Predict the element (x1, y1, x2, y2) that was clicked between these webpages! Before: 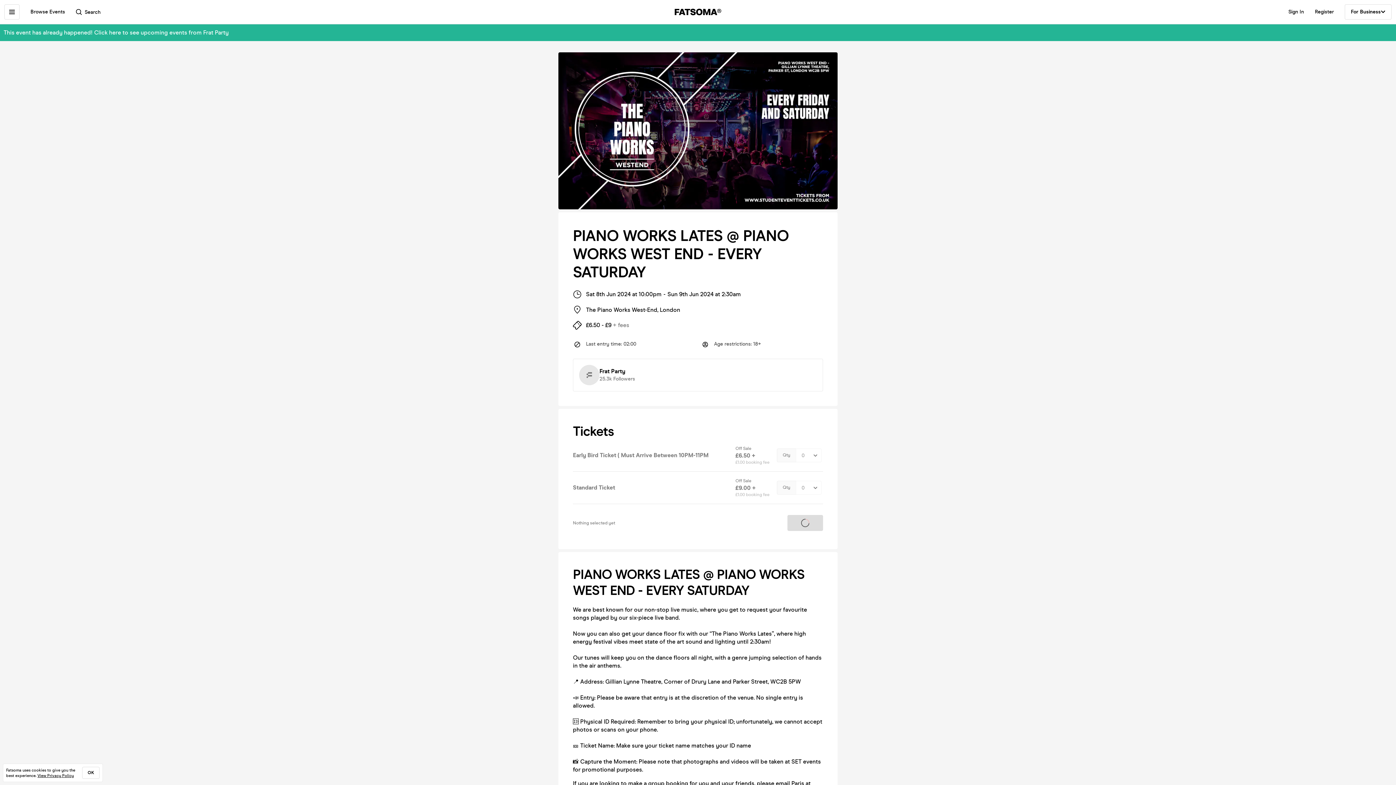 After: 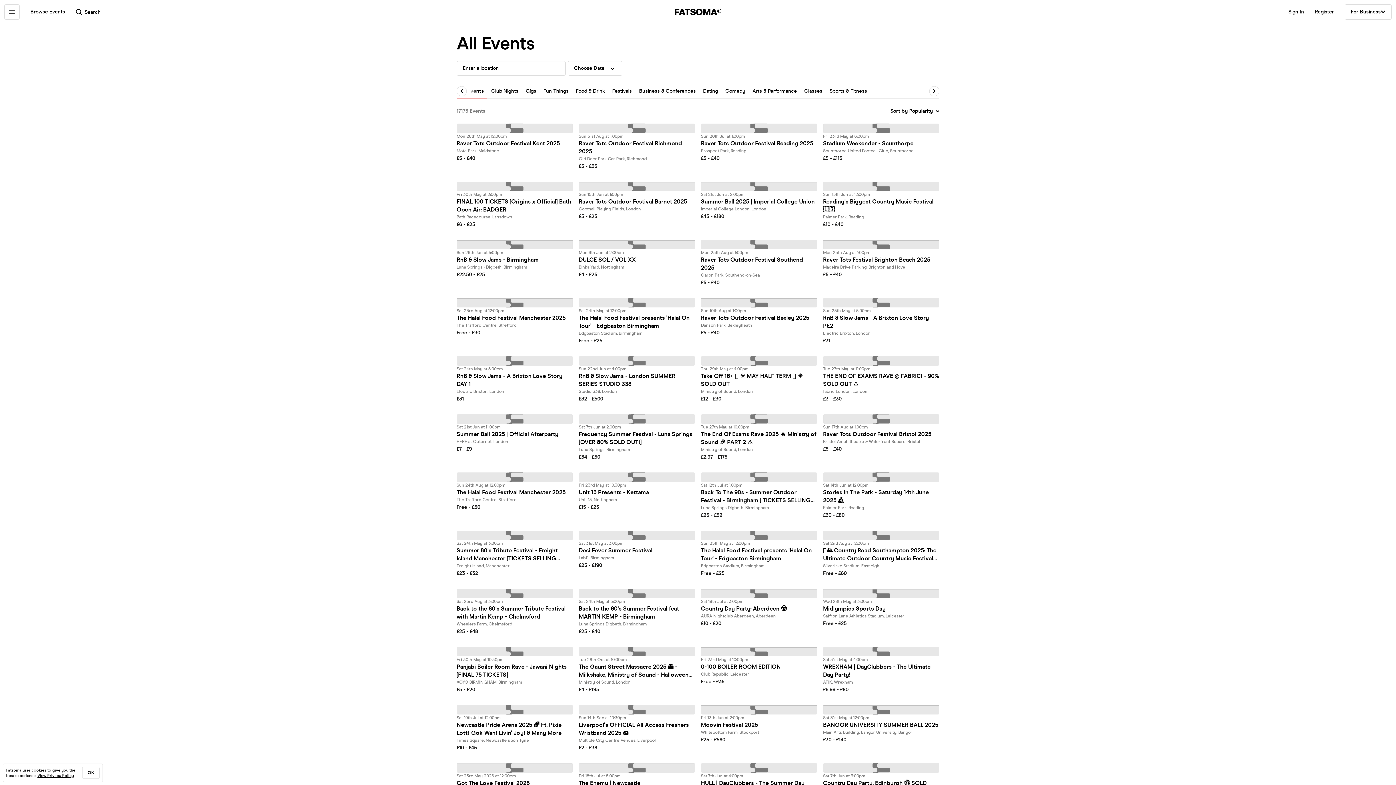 Action: label: Browse Events bbox: (30, 8, 65, 15)